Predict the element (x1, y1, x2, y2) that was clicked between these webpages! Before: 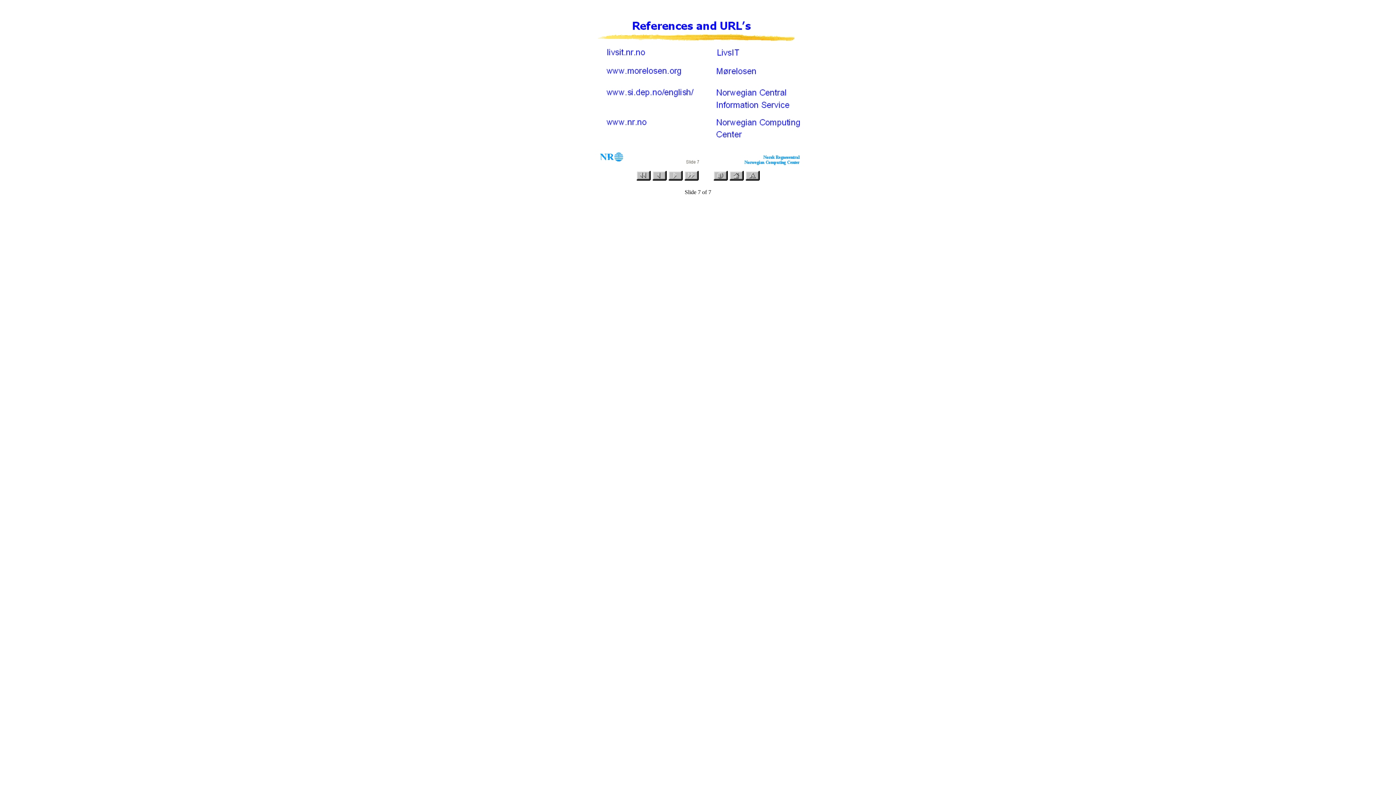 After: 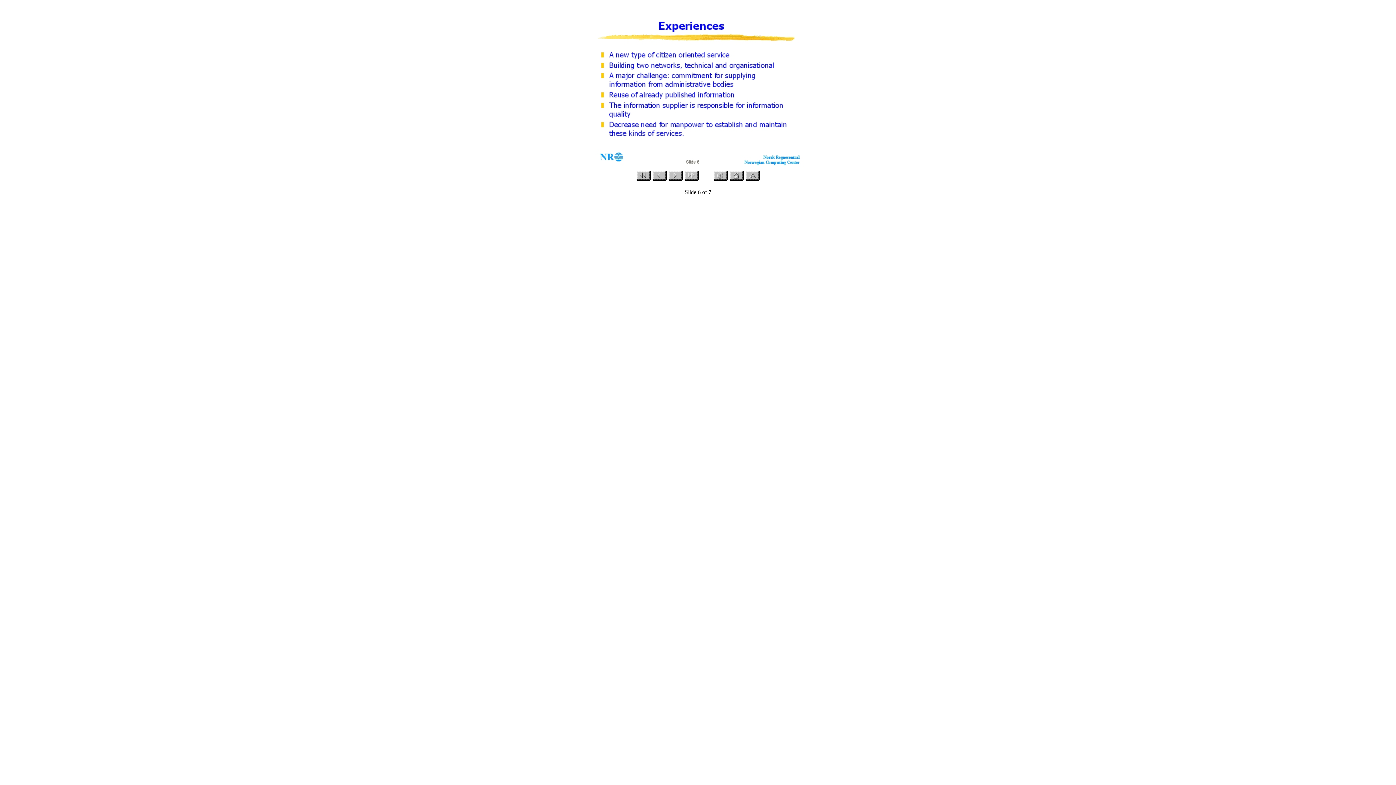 Action: bbox: (652, 175, 666, 181)